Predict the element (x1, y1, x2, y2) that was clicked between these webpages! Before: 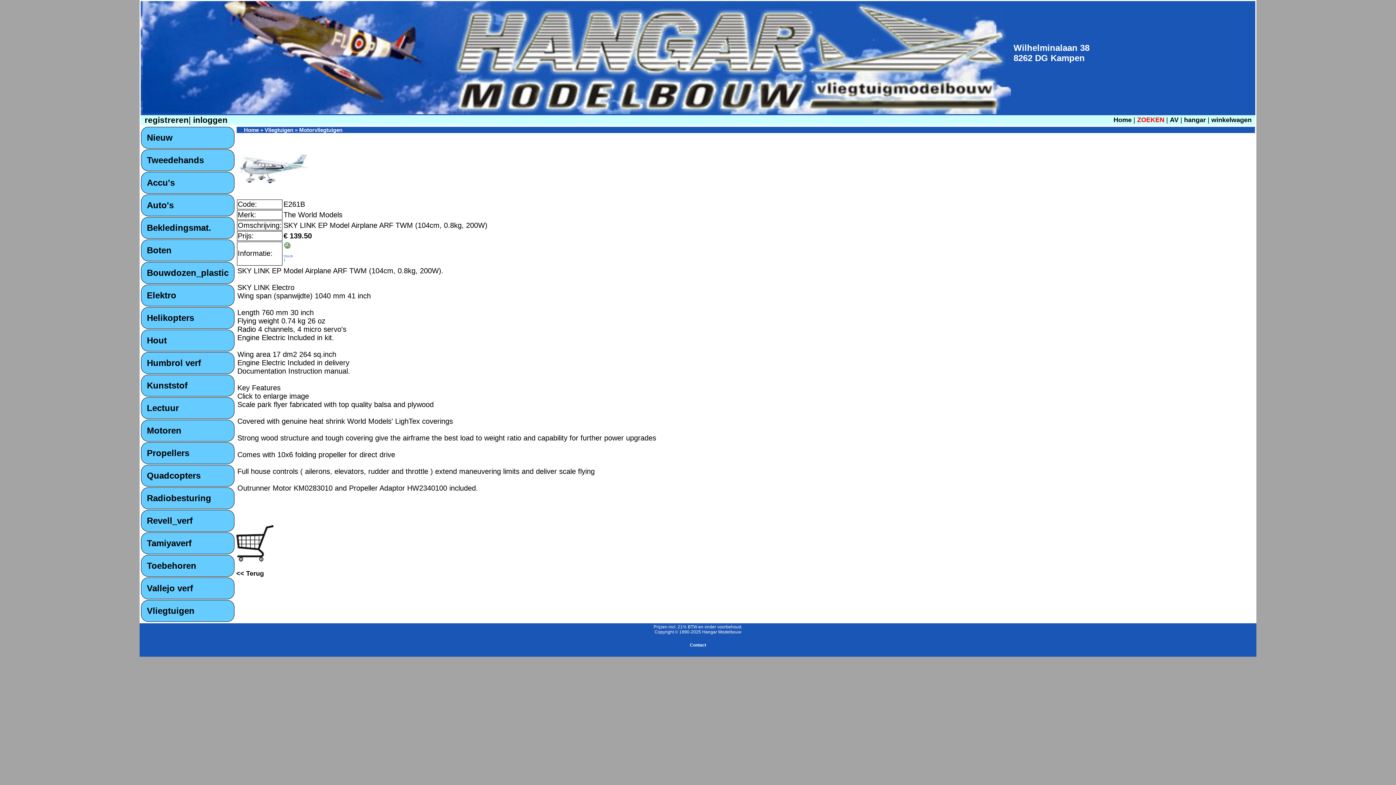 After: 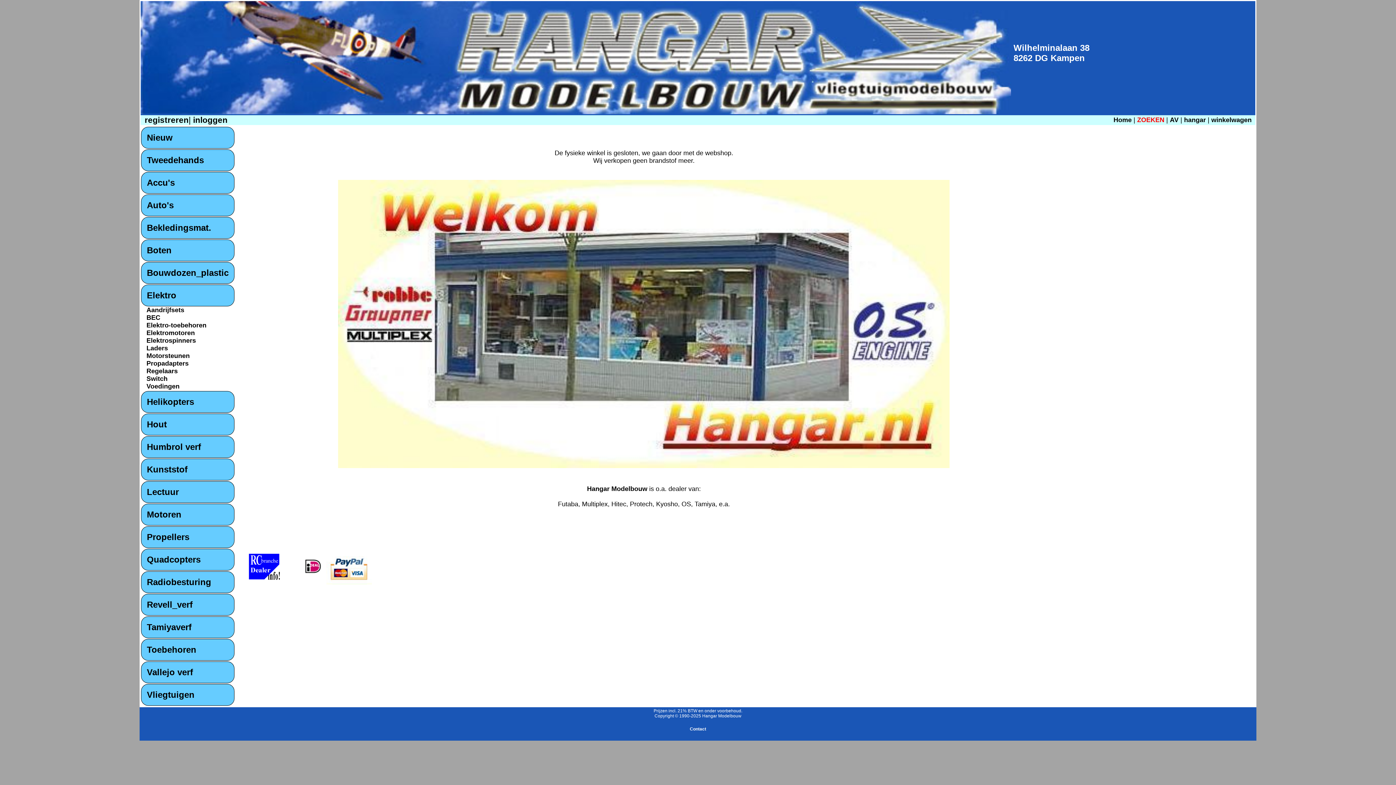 Action: label: Elektro bbox: (146, 290, 176, 300)